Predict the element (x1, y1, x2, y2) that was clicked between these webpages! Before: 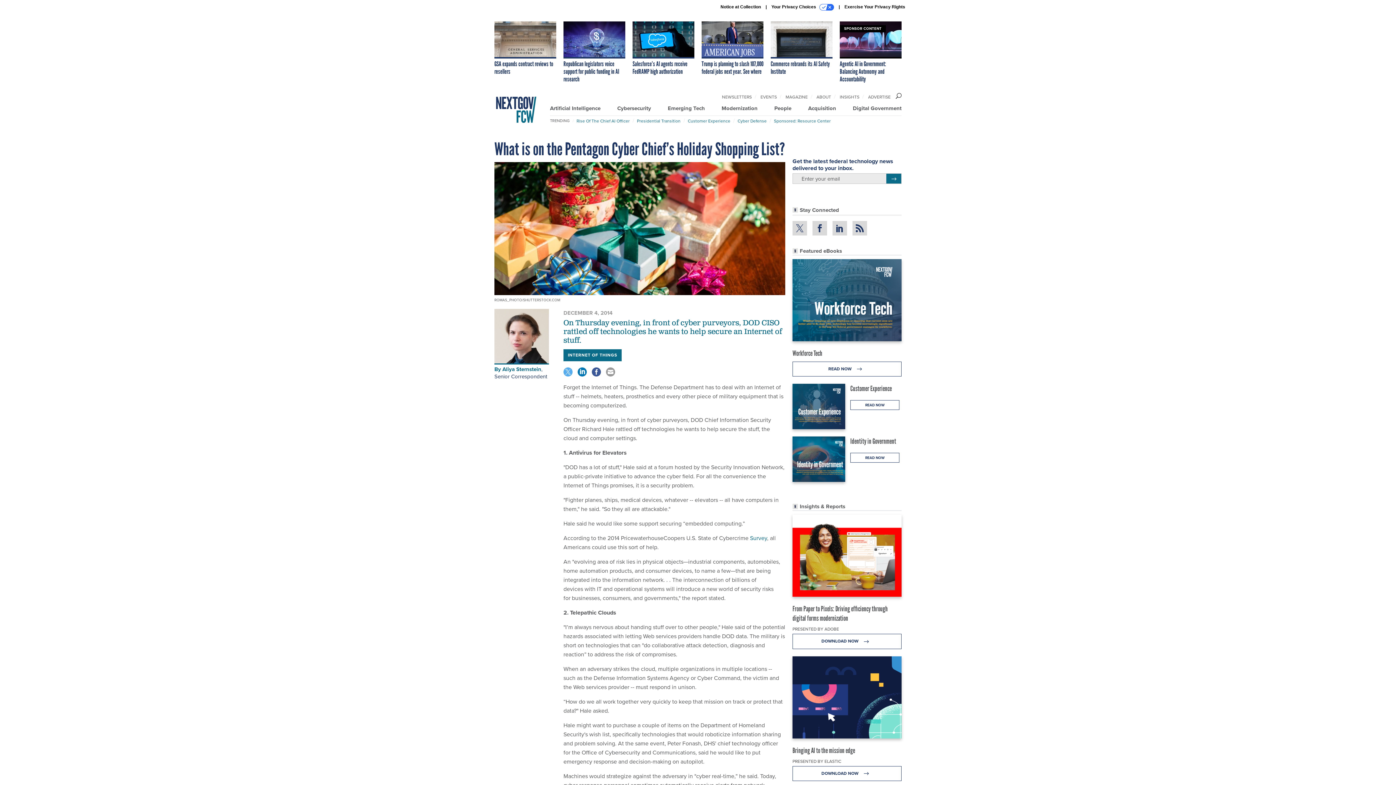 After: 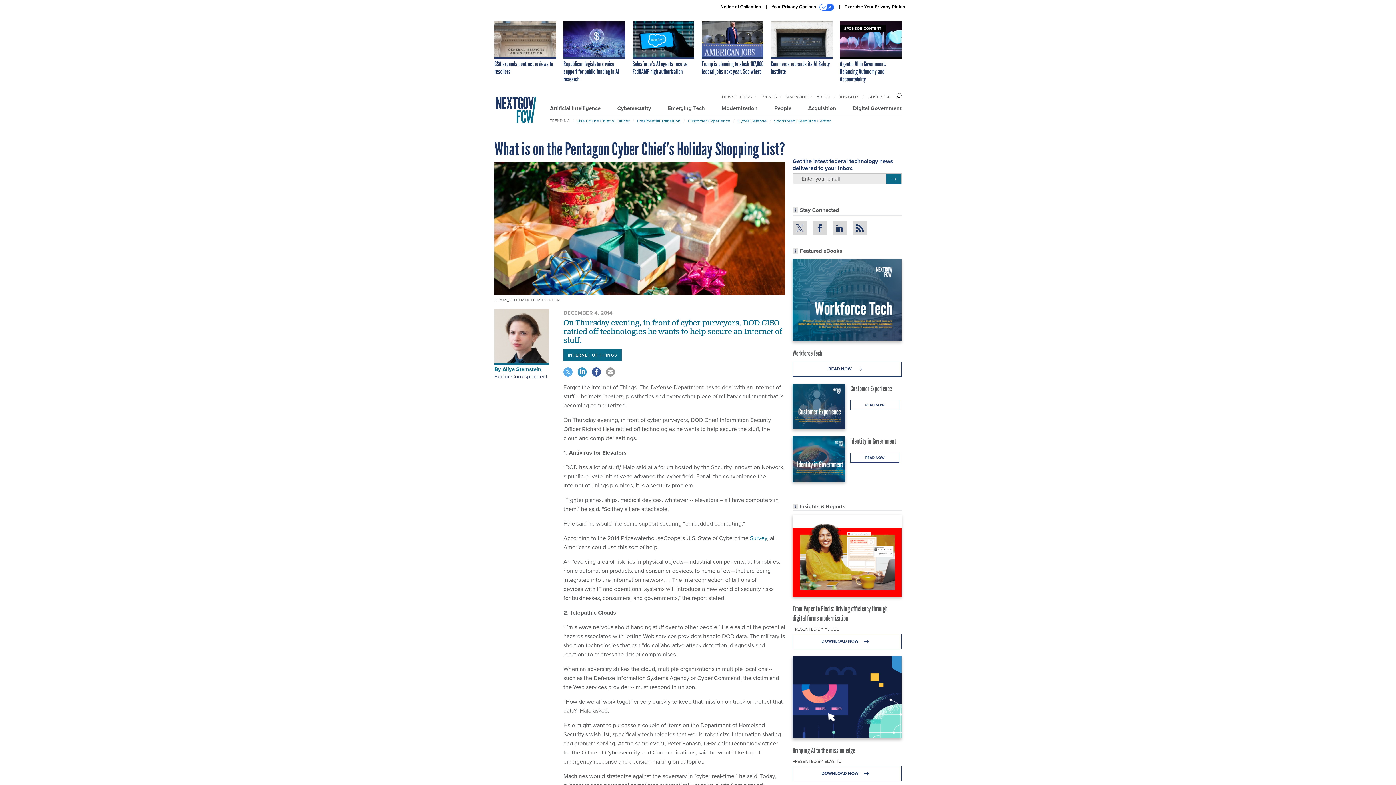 Action: bbox: (577, 369, 586, 374)